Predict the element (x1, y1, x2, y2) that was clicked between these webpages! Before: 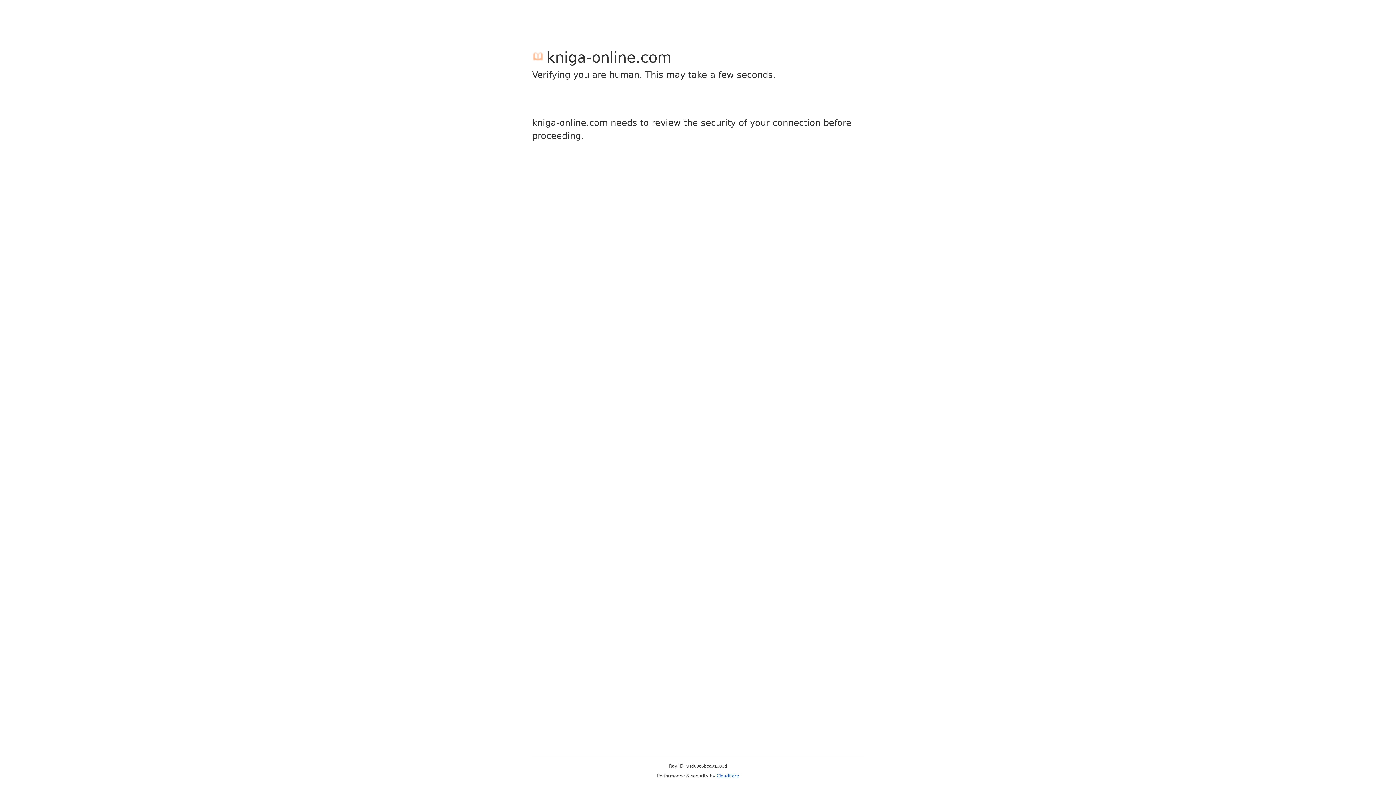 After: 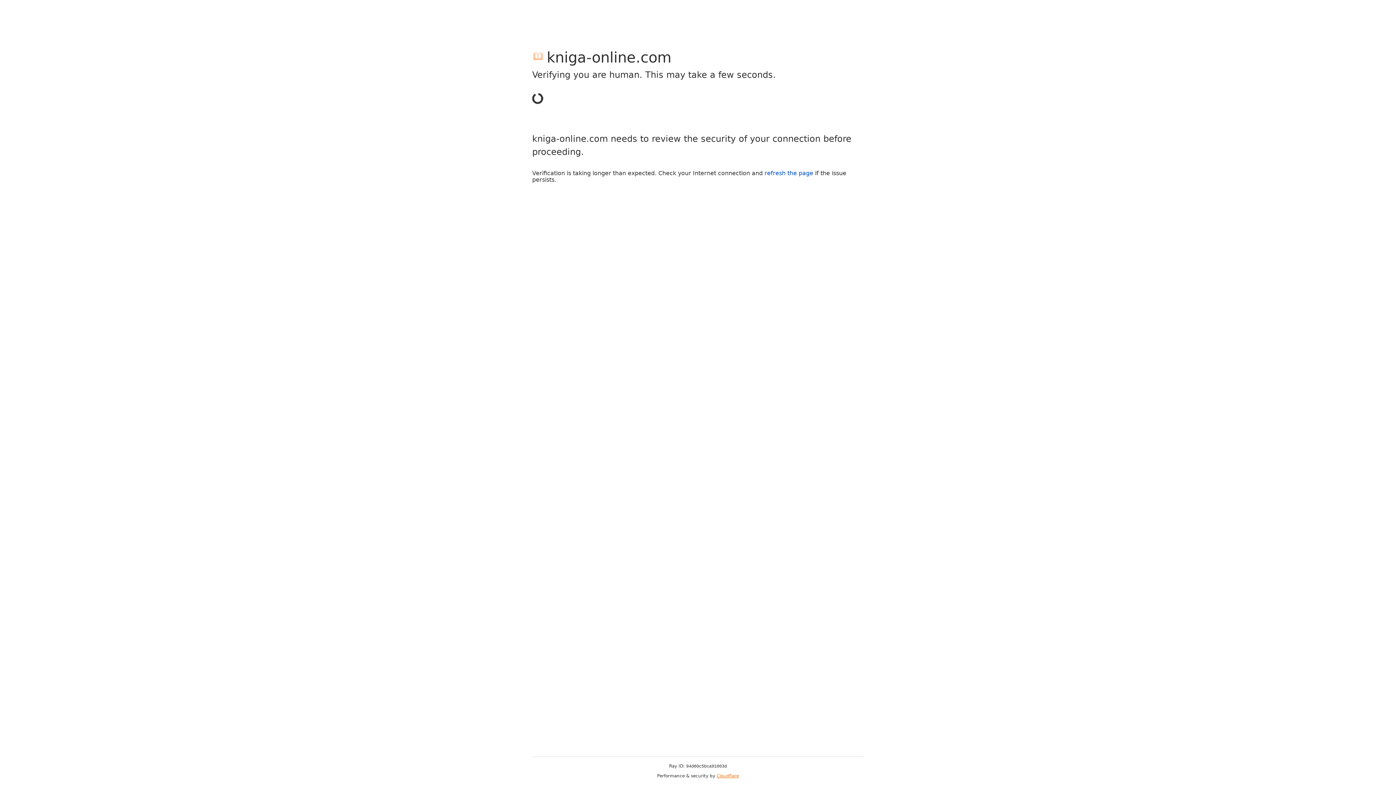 Action: label: Cloudflare bbox: (716, 773, 739, 778)